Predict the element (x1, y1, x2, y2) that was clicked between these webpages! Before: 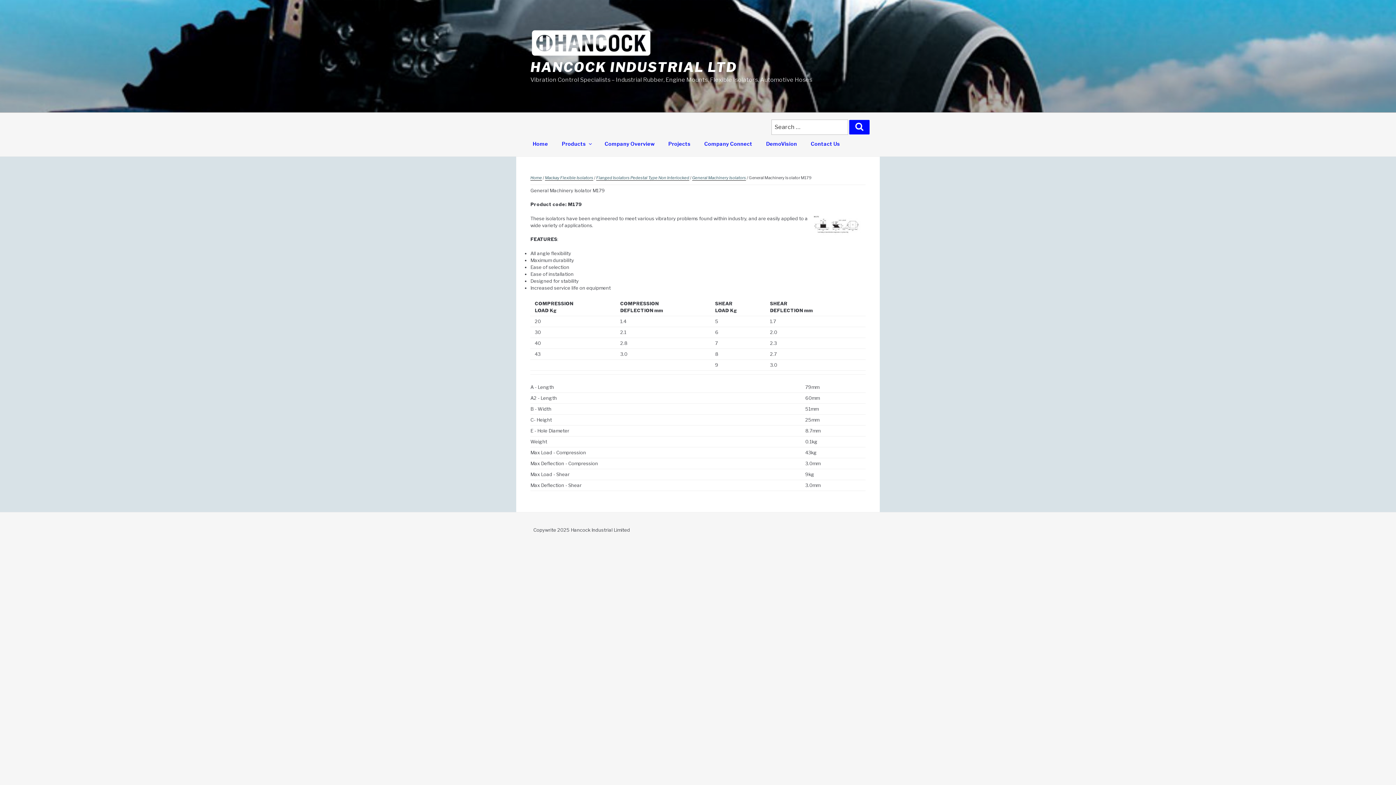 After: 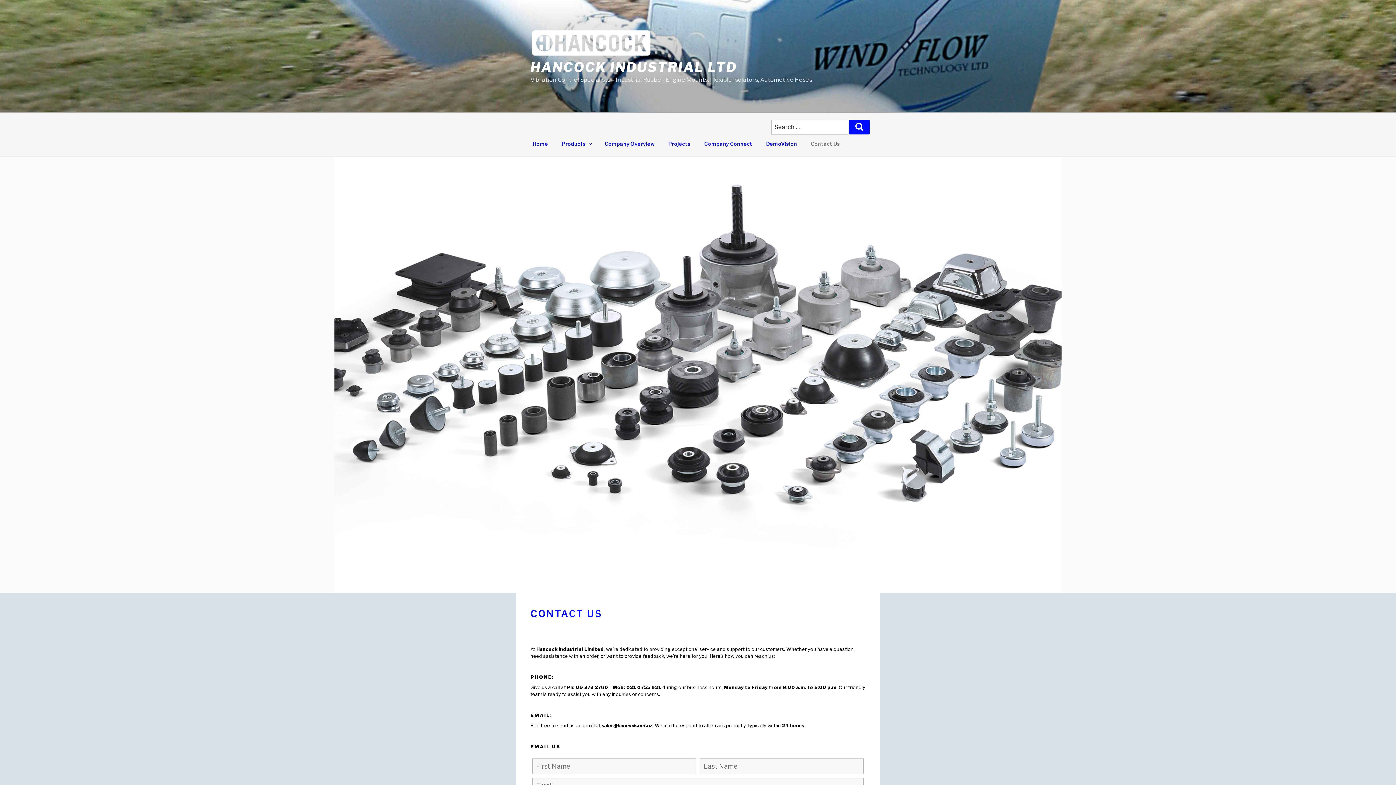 Action: label: Contact Us bbox: (804, 134, 846, 152)